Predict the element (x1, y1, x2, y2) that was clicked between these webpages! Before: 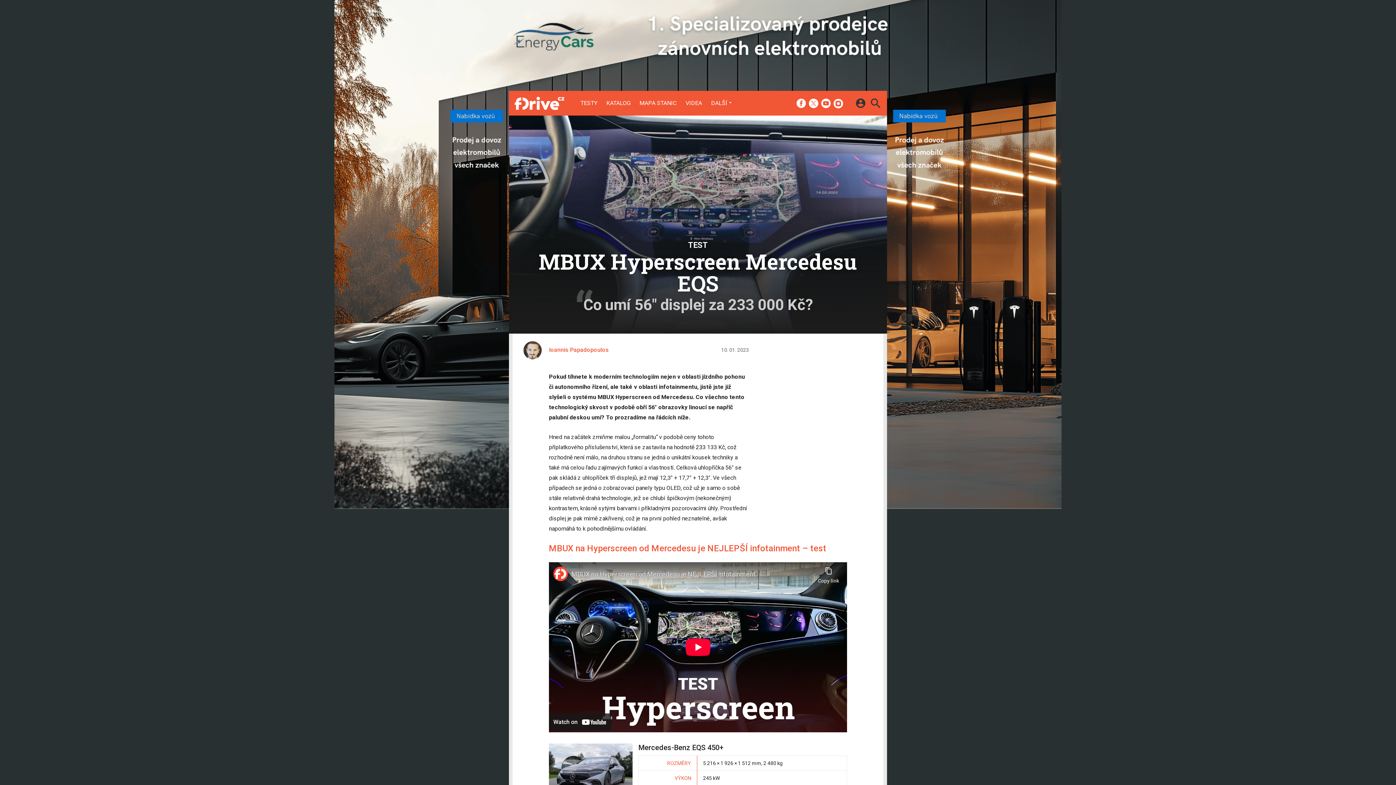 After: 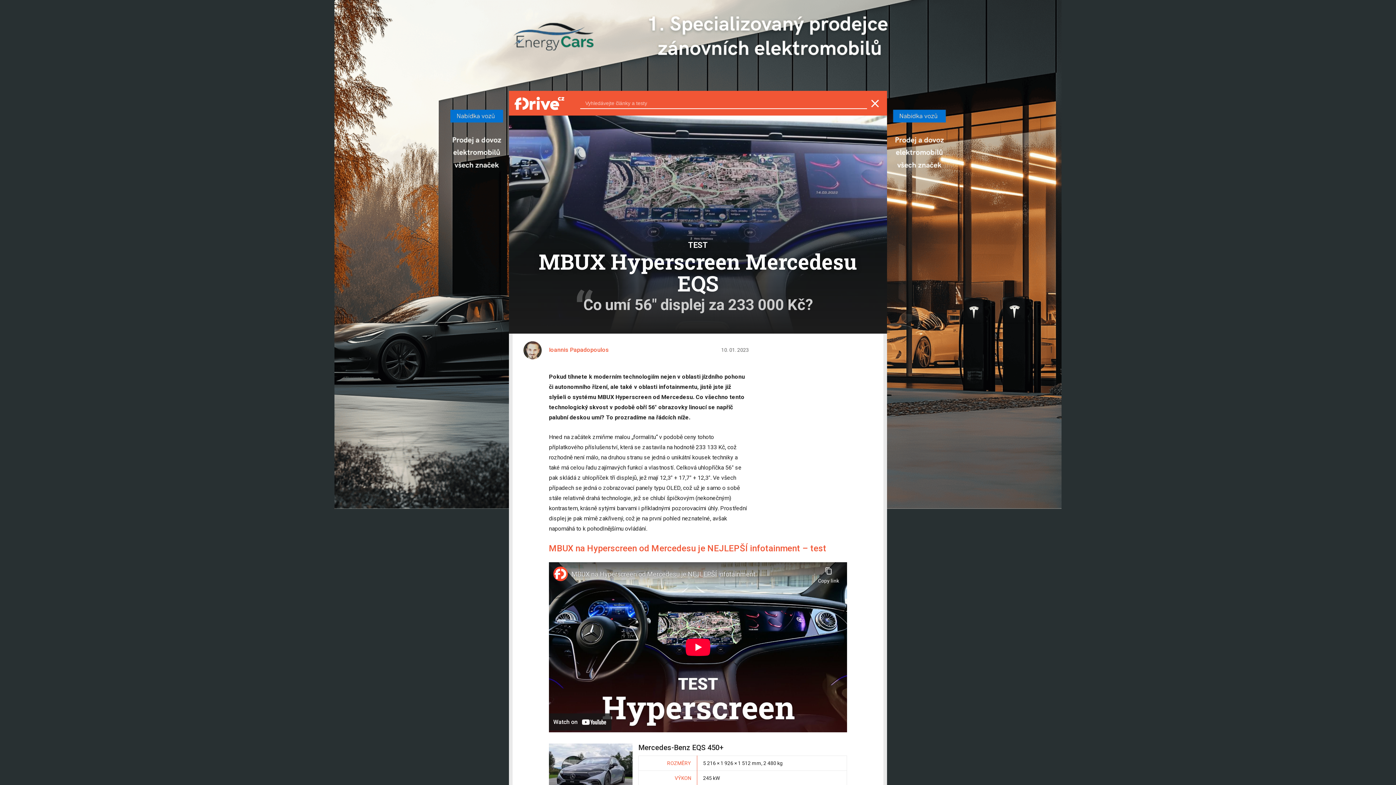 Action: bbox: (870, 98, 881, 110) label: Hledat